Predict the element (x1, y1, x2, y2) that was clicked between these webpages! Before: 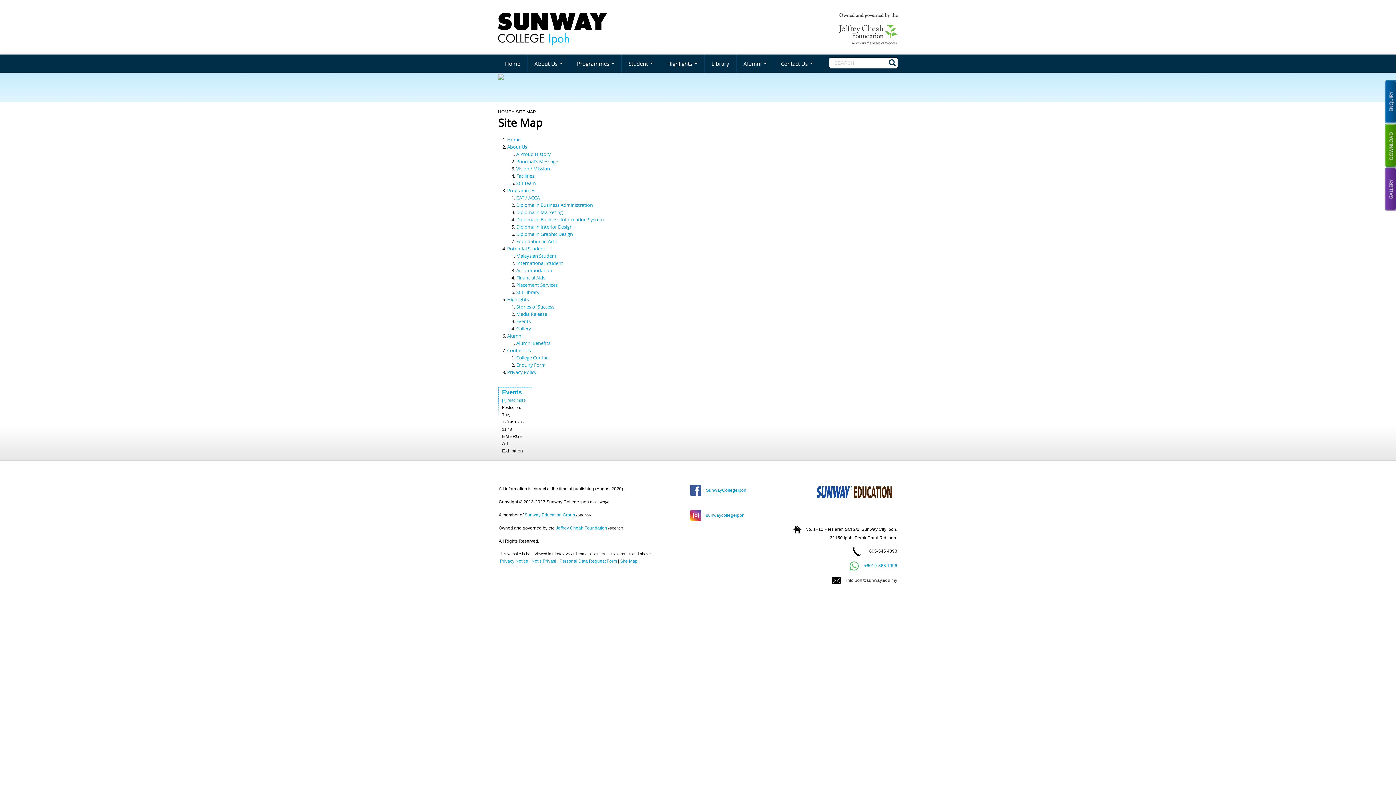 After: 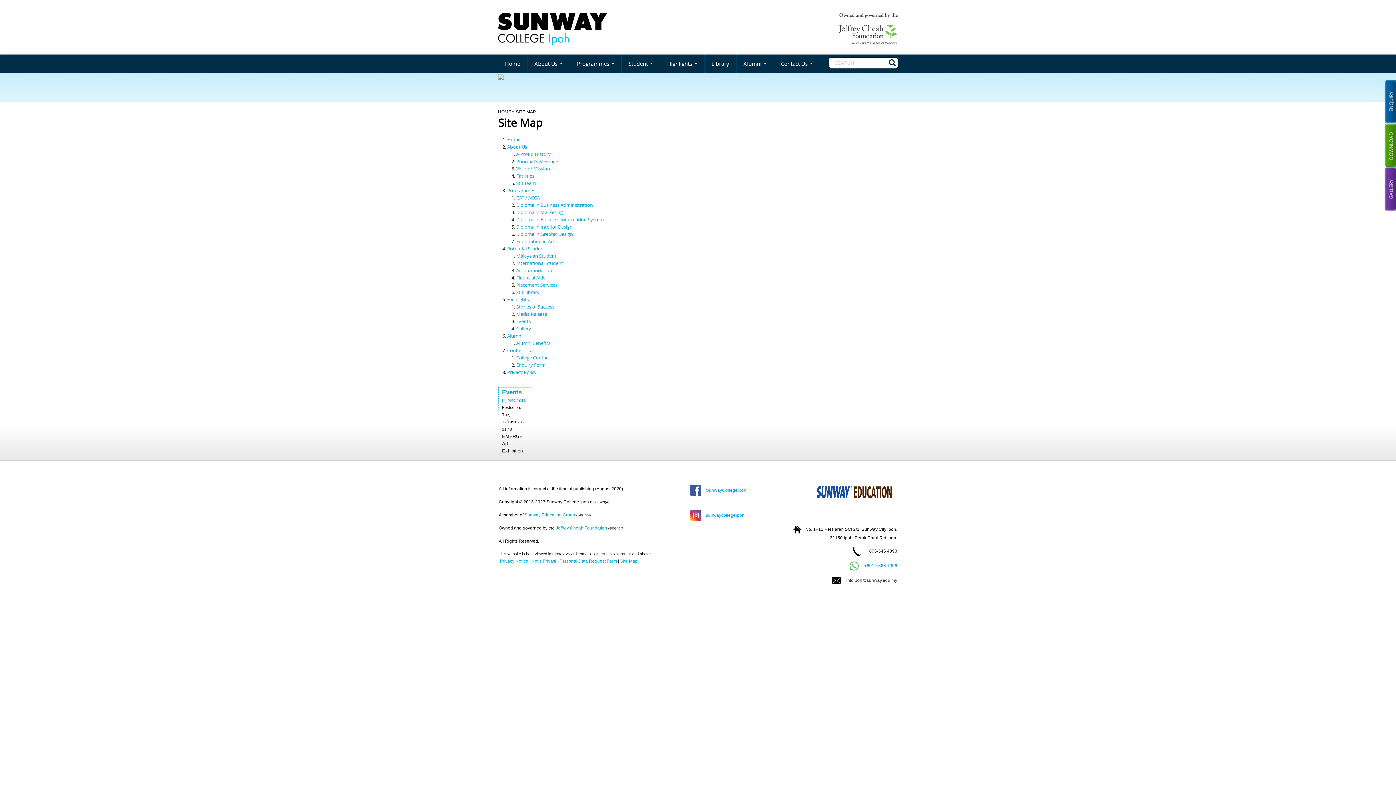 Action: bbox: (507, 187, 535, 193) label: Programmes